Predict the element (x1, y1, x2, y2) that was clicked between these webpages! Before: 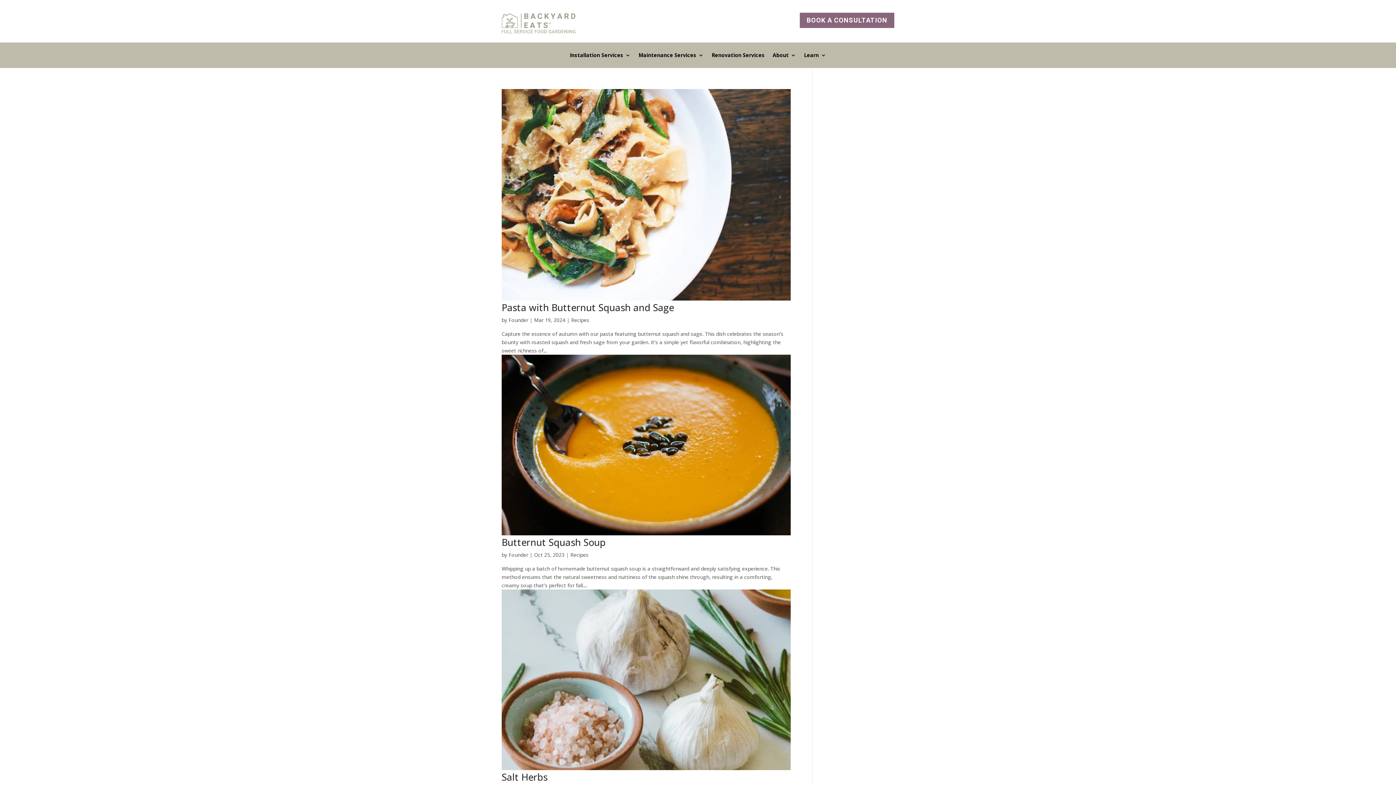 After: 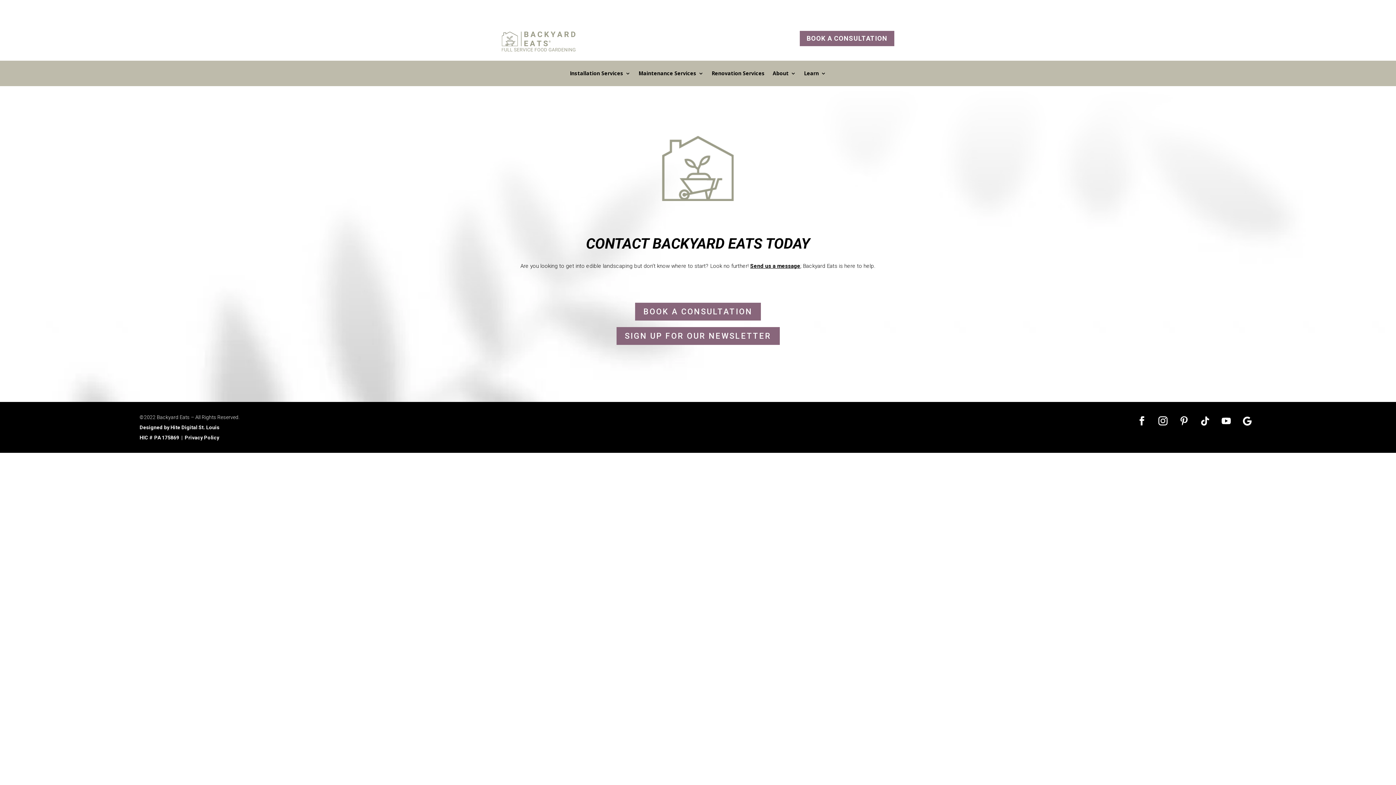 Action: label: Founder bbox: (508, 551, 528, 558)